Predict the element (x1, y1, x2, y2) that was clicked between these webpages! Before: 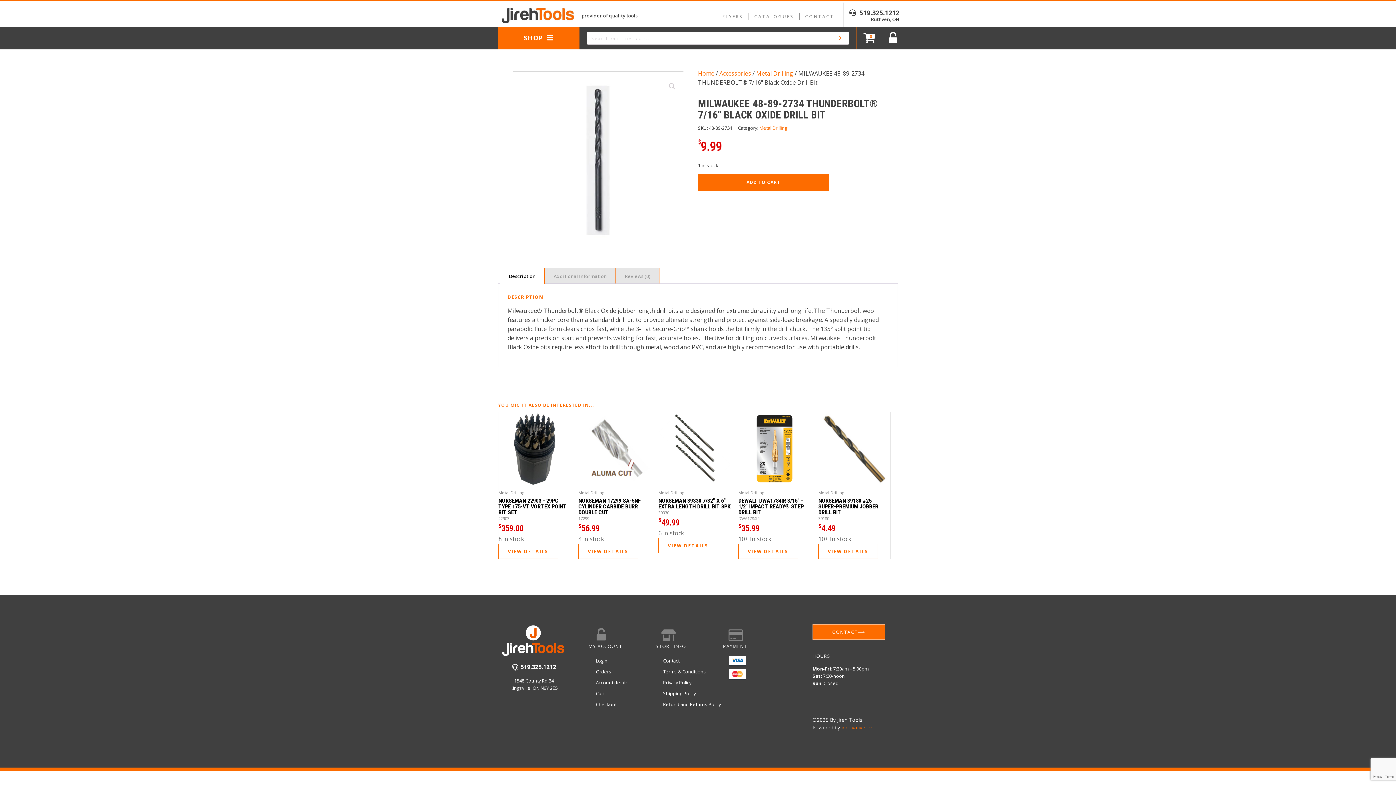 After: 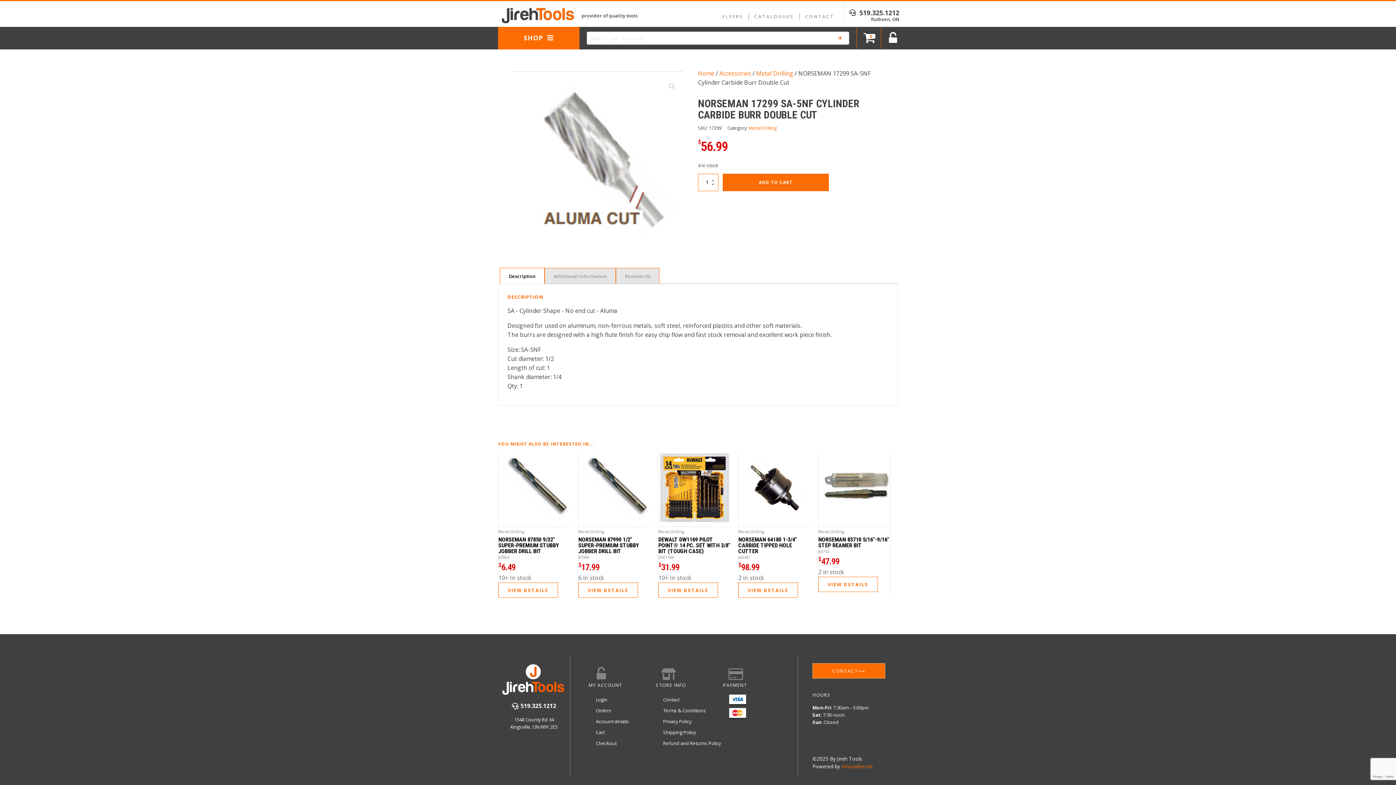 Action: bbox: (578, 544, 638, 559) label: VIEW DETAILS